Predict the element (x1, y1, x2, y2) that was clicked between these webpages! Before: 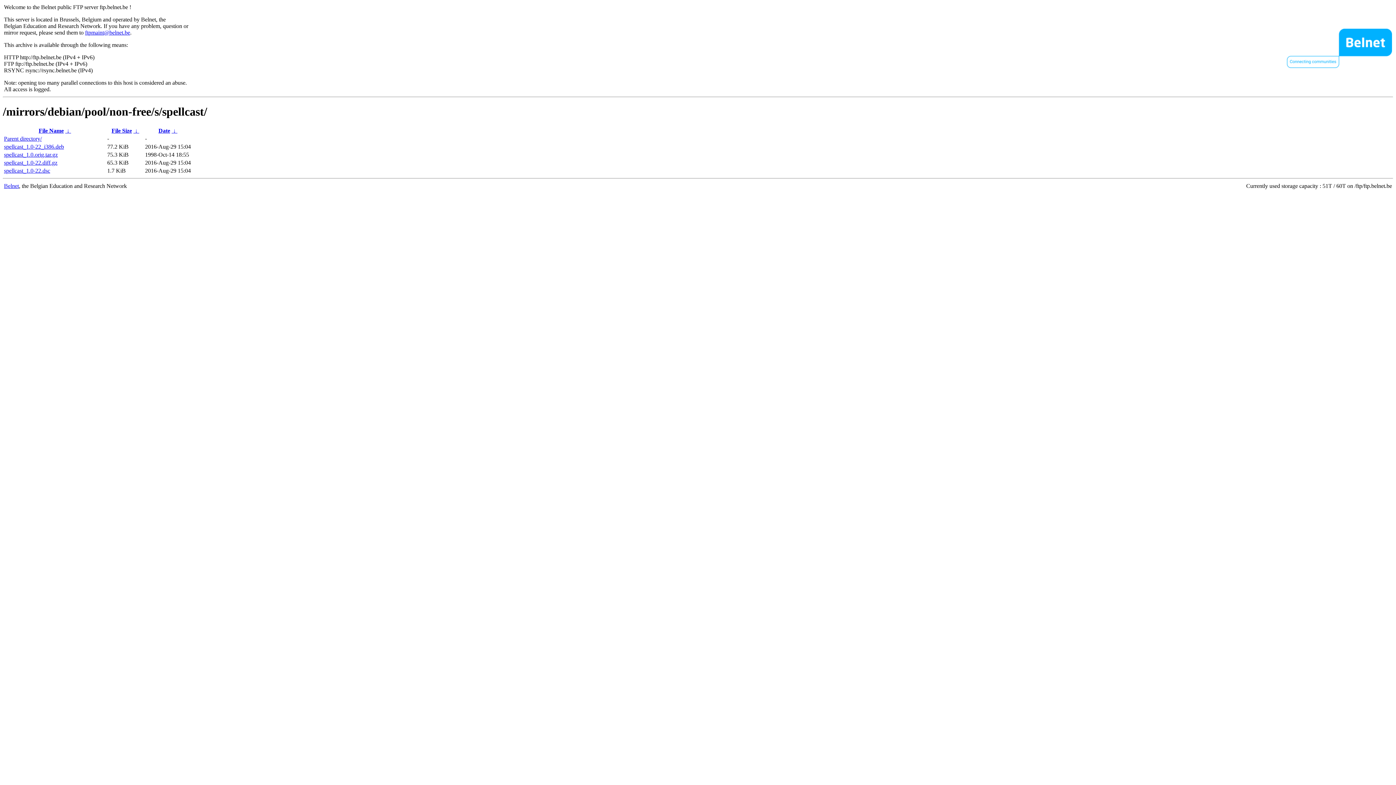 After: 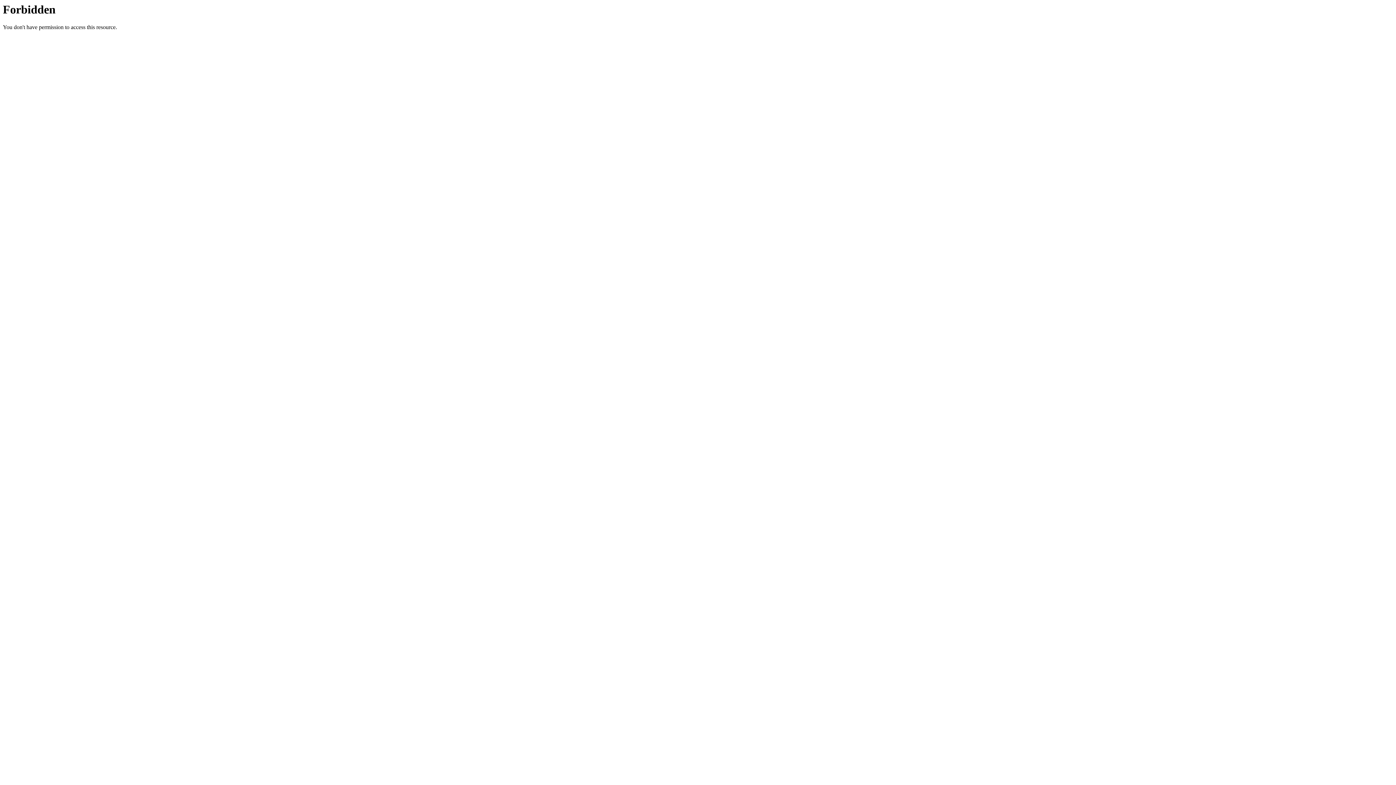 Action: bbox: (1287, 62, 1392, 69)